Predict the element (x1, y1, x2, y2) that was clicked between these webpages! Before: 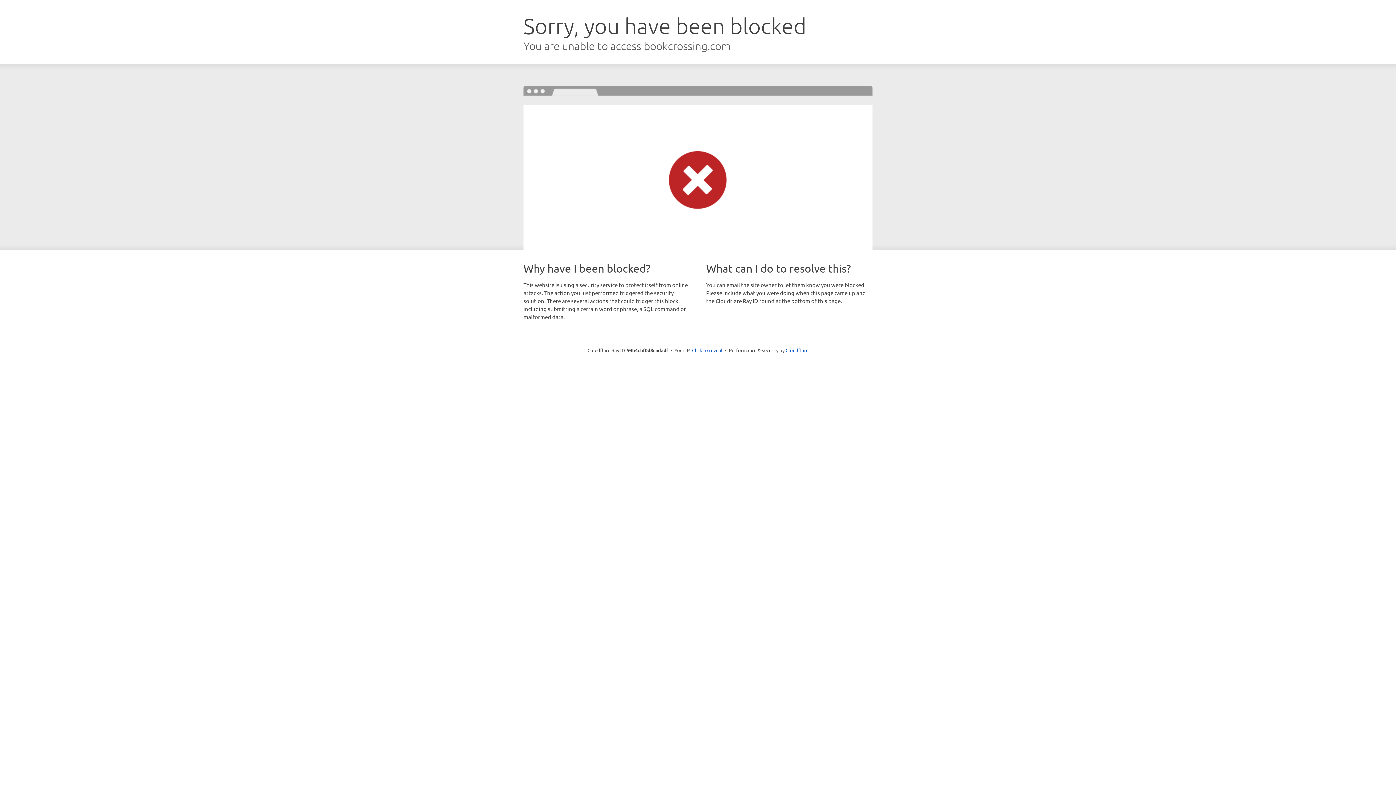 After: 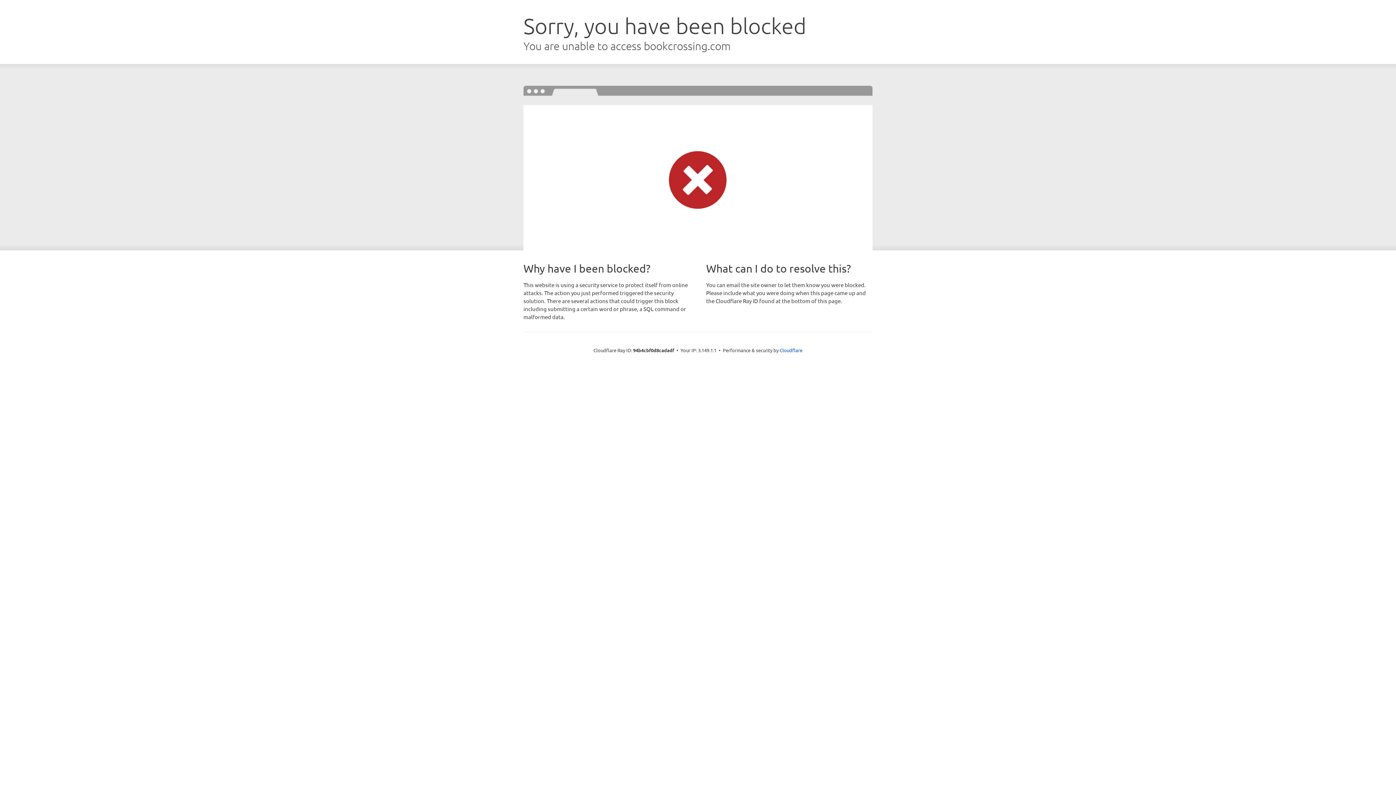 Action: bbox: (692, 346, 722, 353) label: Click to reveal